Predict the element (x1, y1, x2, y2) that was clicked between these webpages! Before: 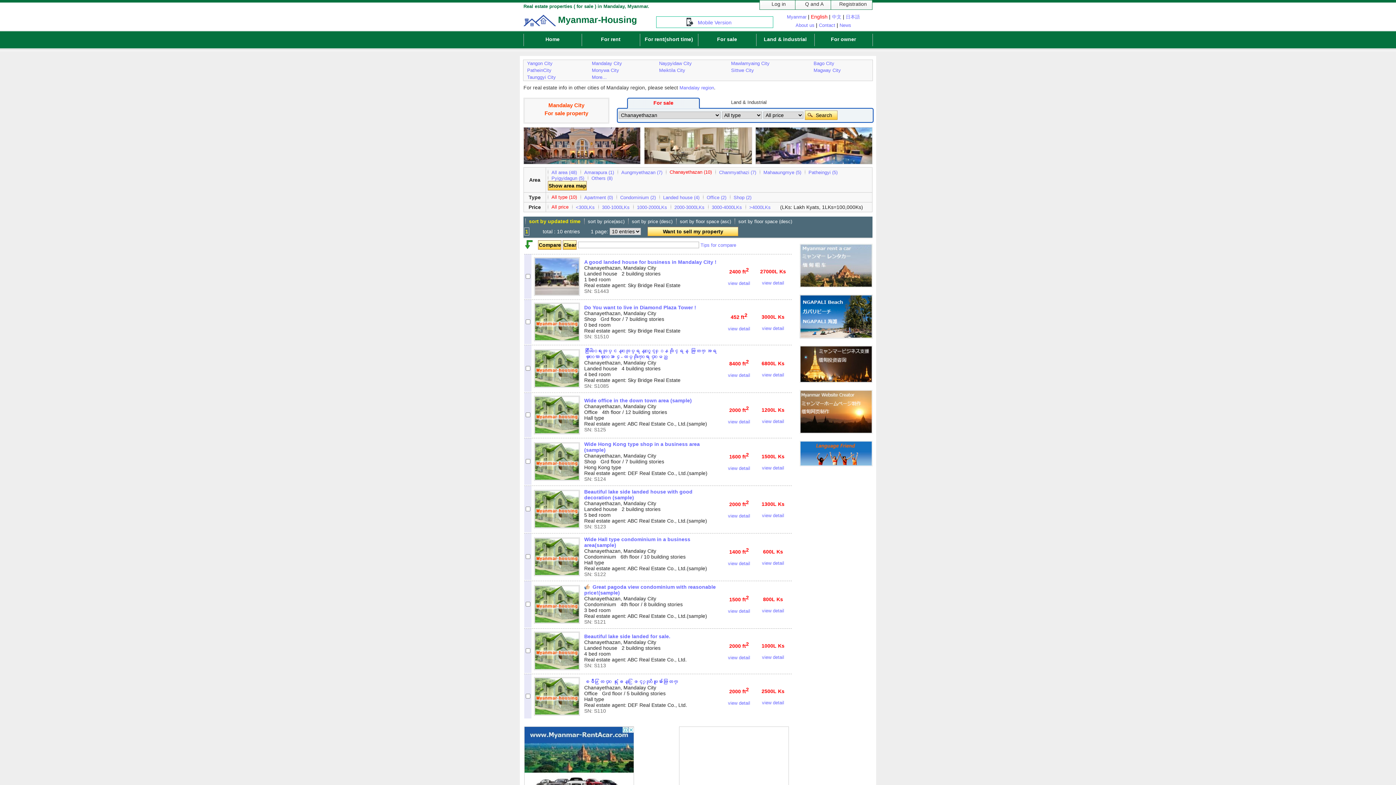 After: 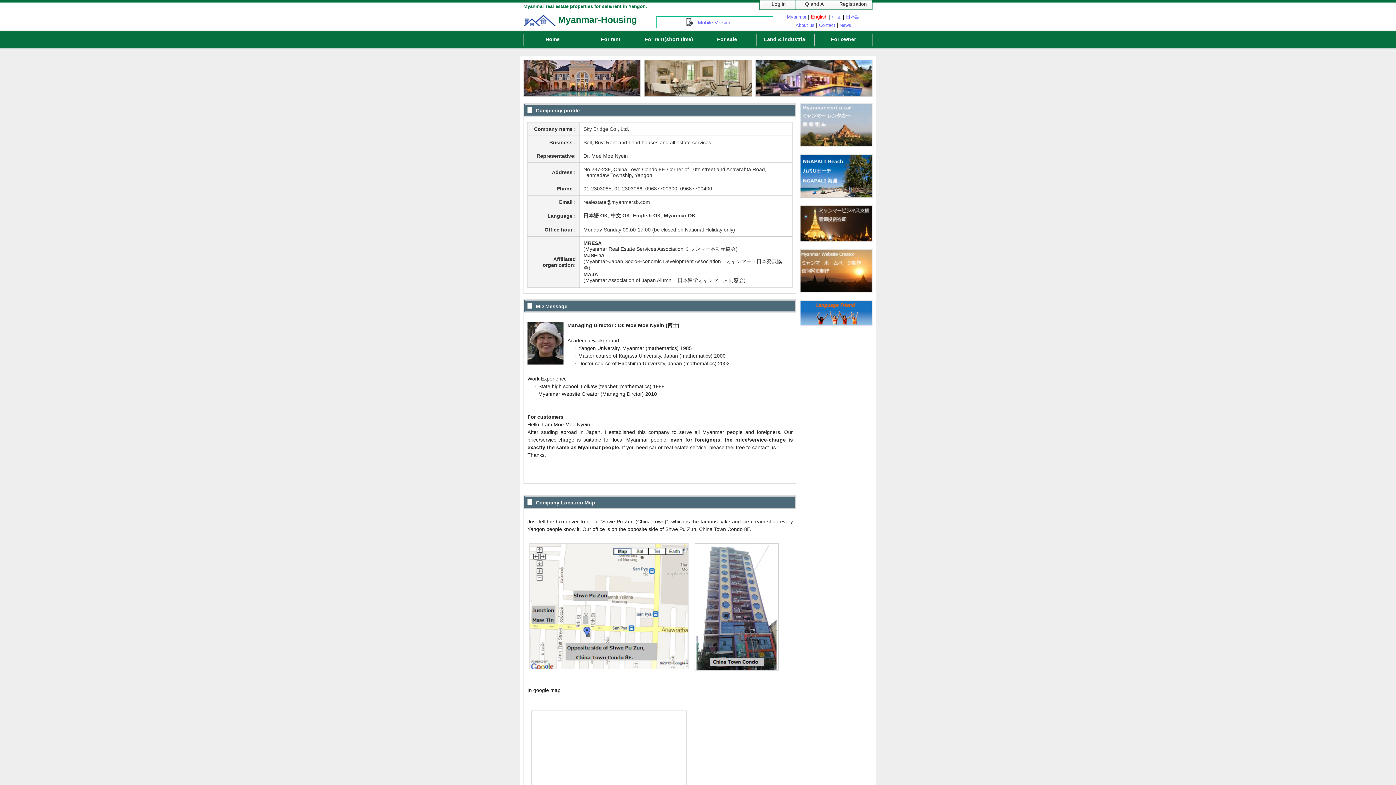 Action: label: About us bbox: (795, 22, 814, 28)